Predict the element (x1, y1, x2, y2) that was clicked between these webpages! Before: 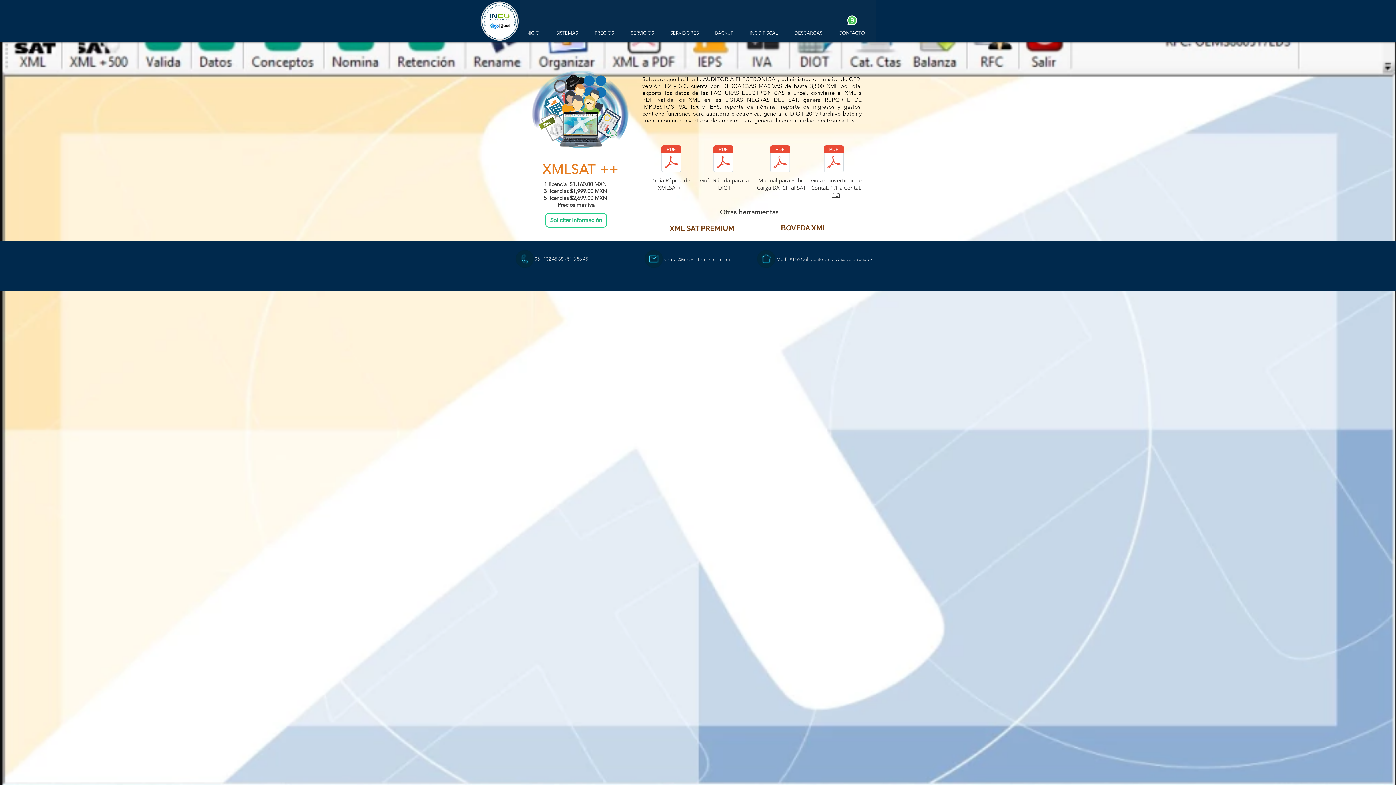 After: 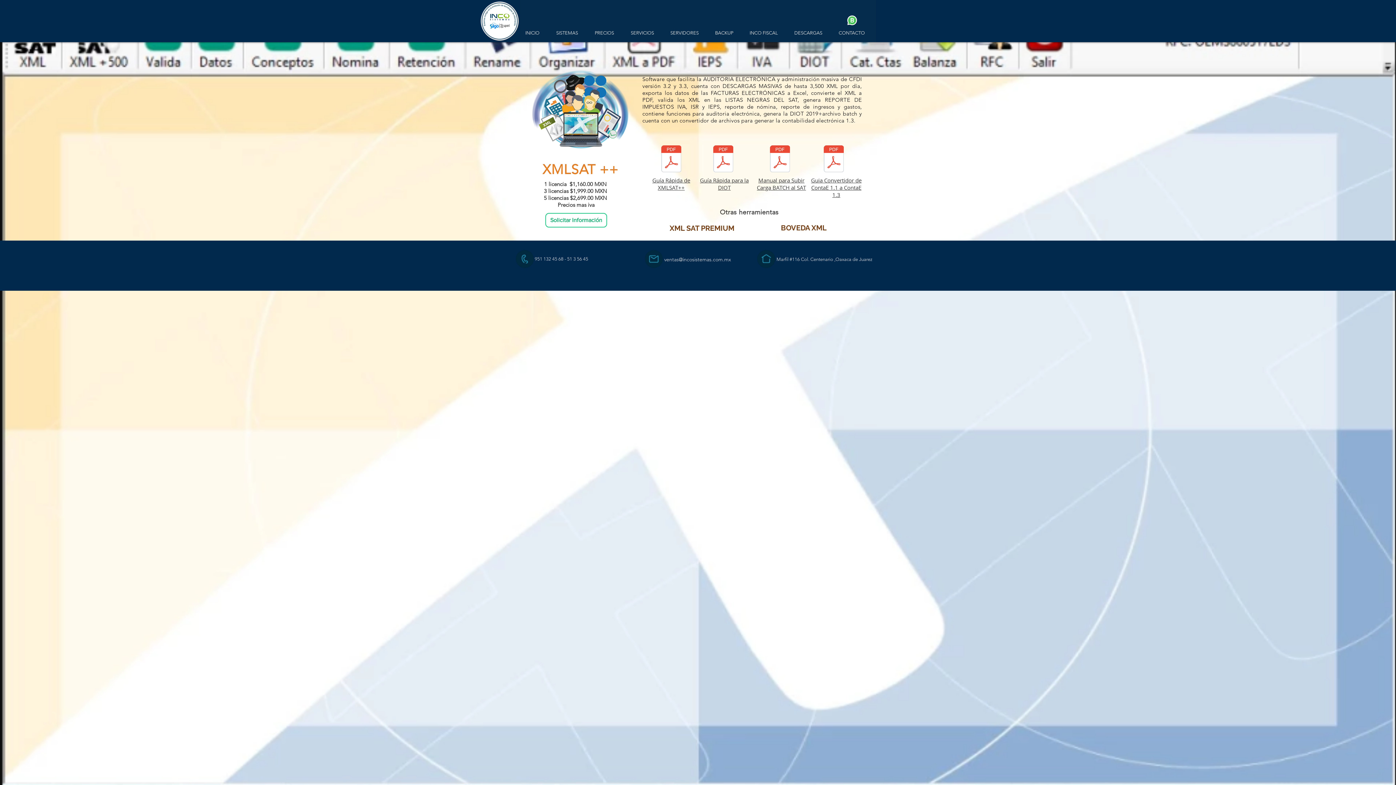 Action: bbox: (744, 28, 789, 37) label: INCO FISCAL